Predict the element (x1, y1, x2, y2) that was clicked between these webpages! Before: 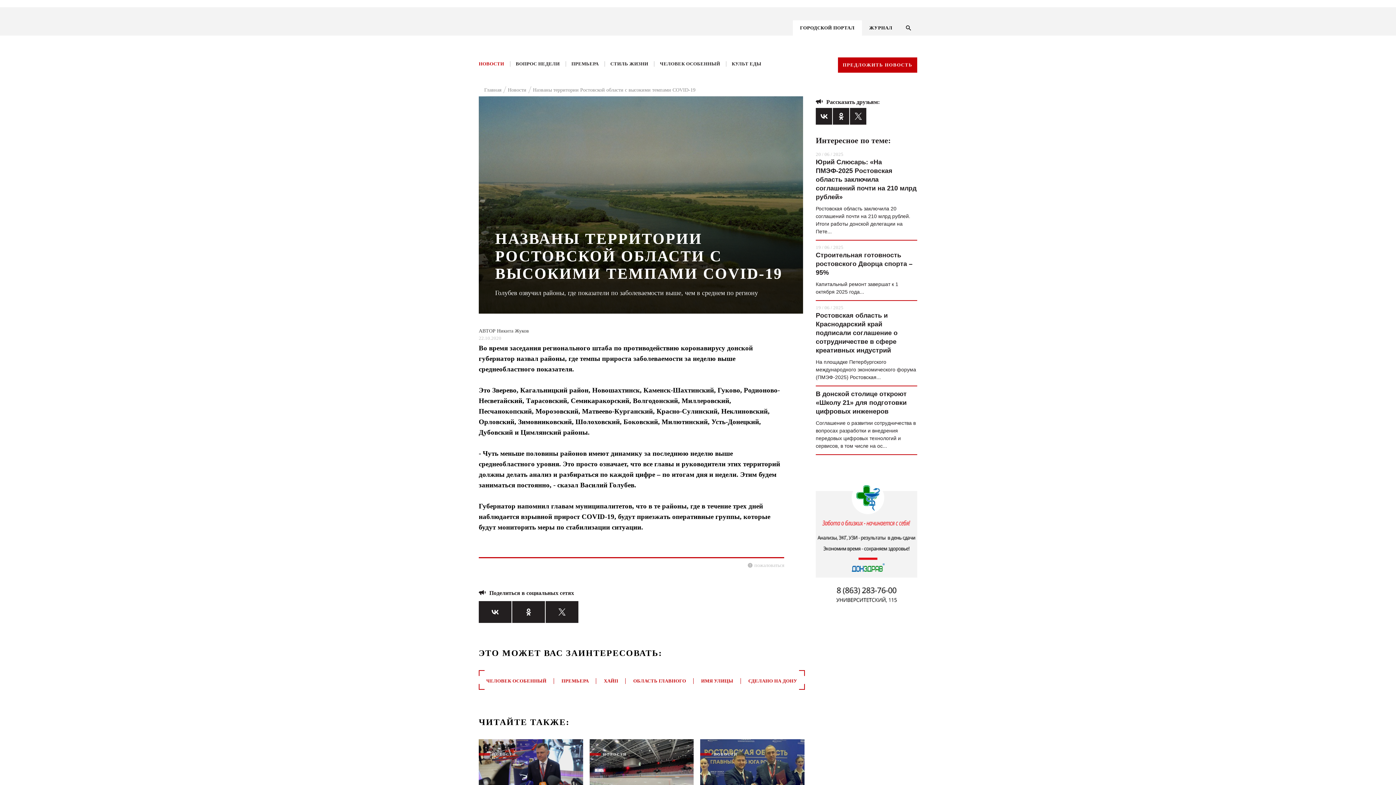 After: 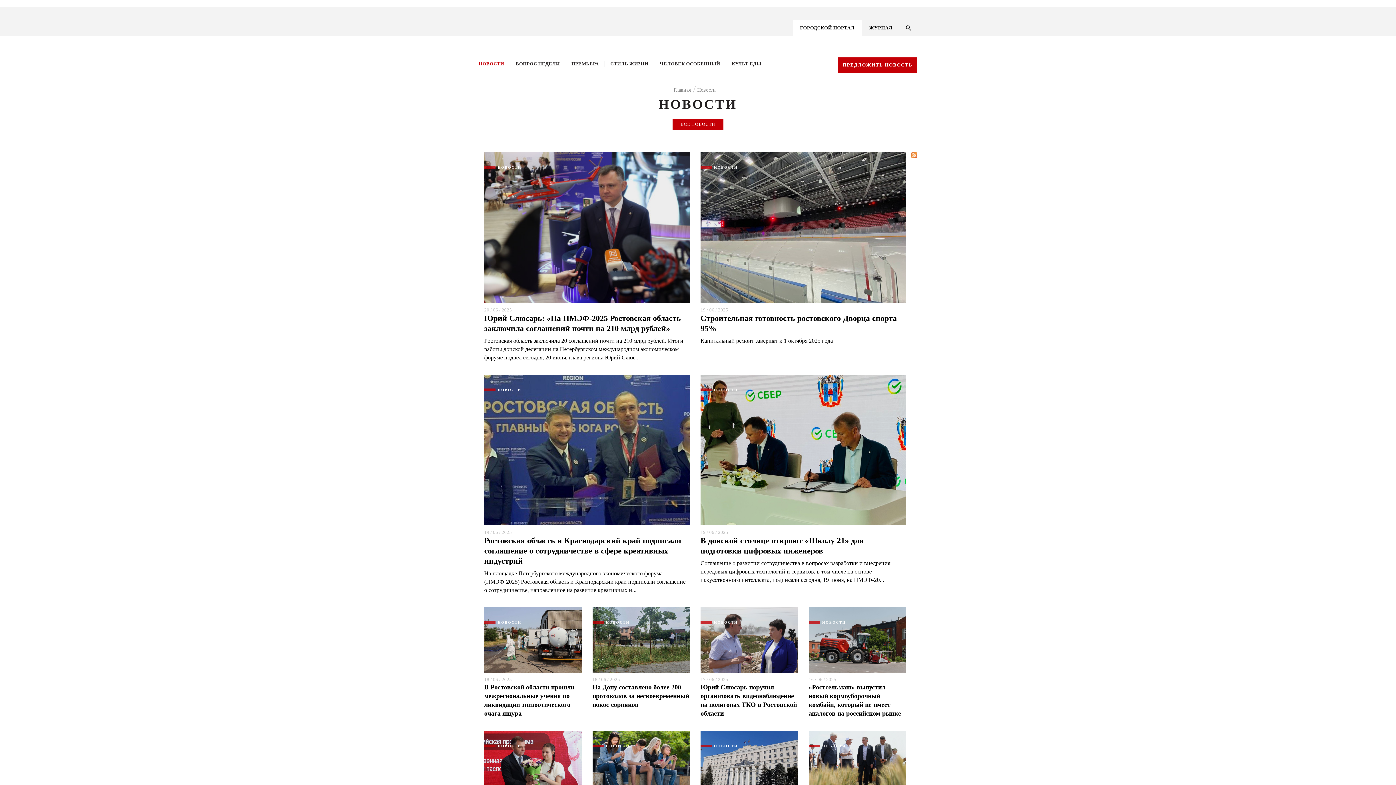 Action: label: Новости bbox: (508, 86, 526, 93)